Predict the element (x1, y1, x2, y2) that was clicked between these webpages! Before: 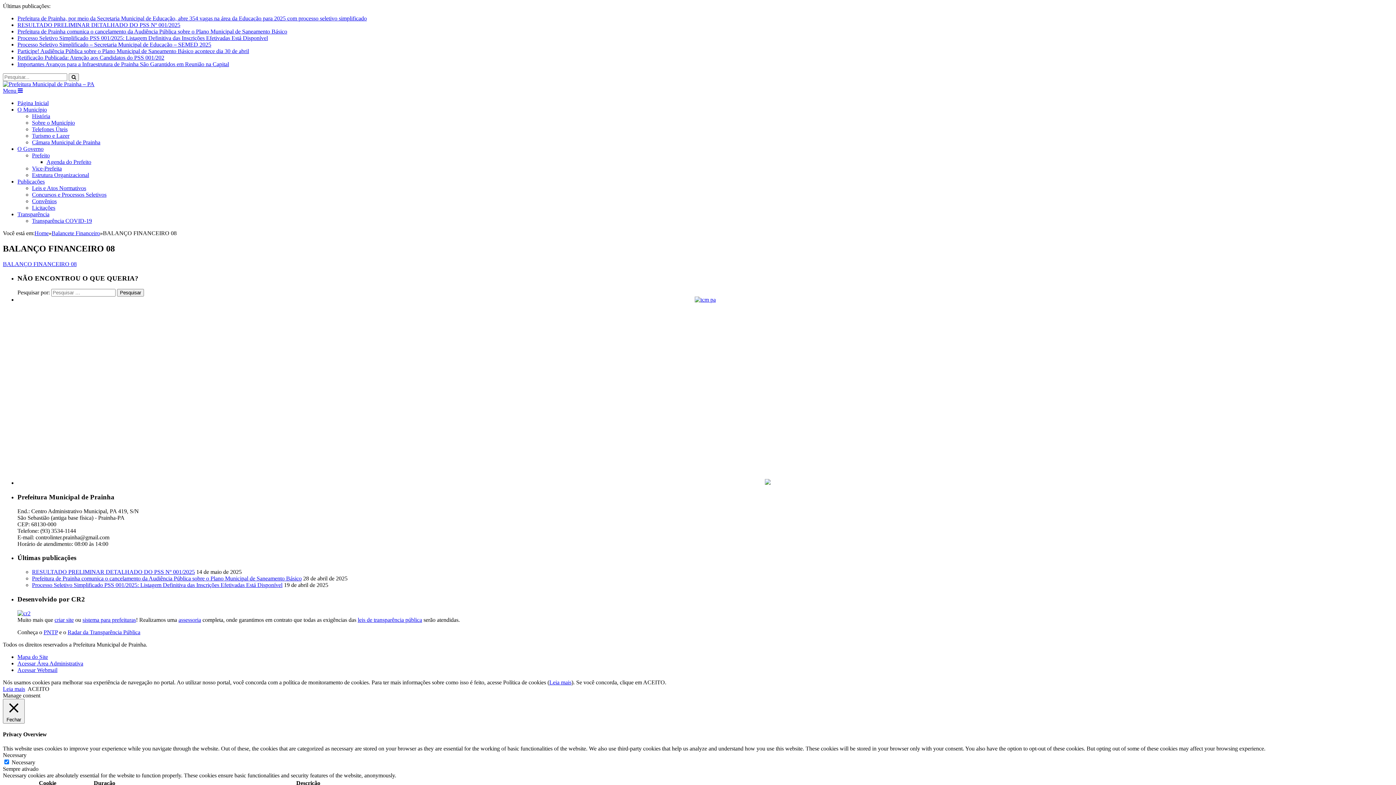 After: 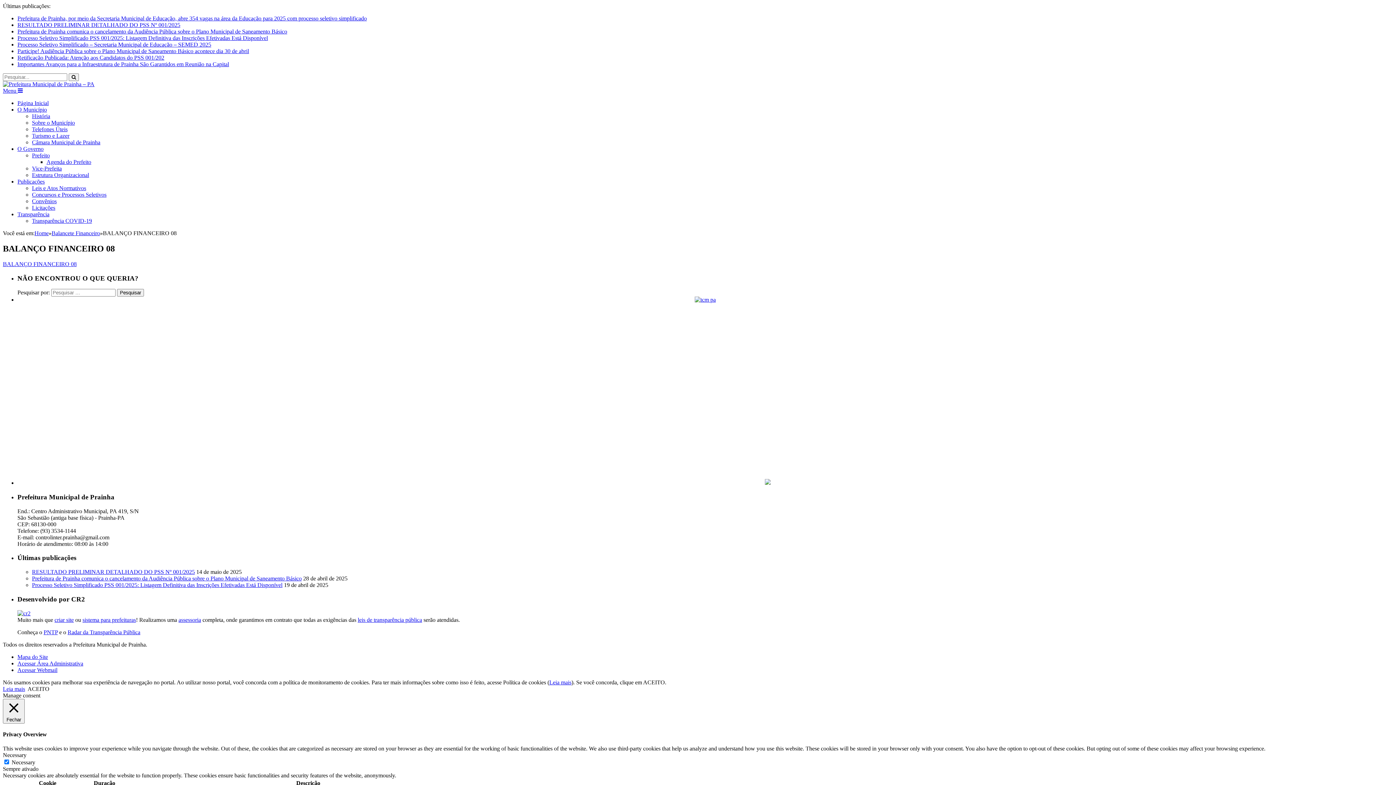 Action: label: assessoria bbox: (178, 616, 201, 623)